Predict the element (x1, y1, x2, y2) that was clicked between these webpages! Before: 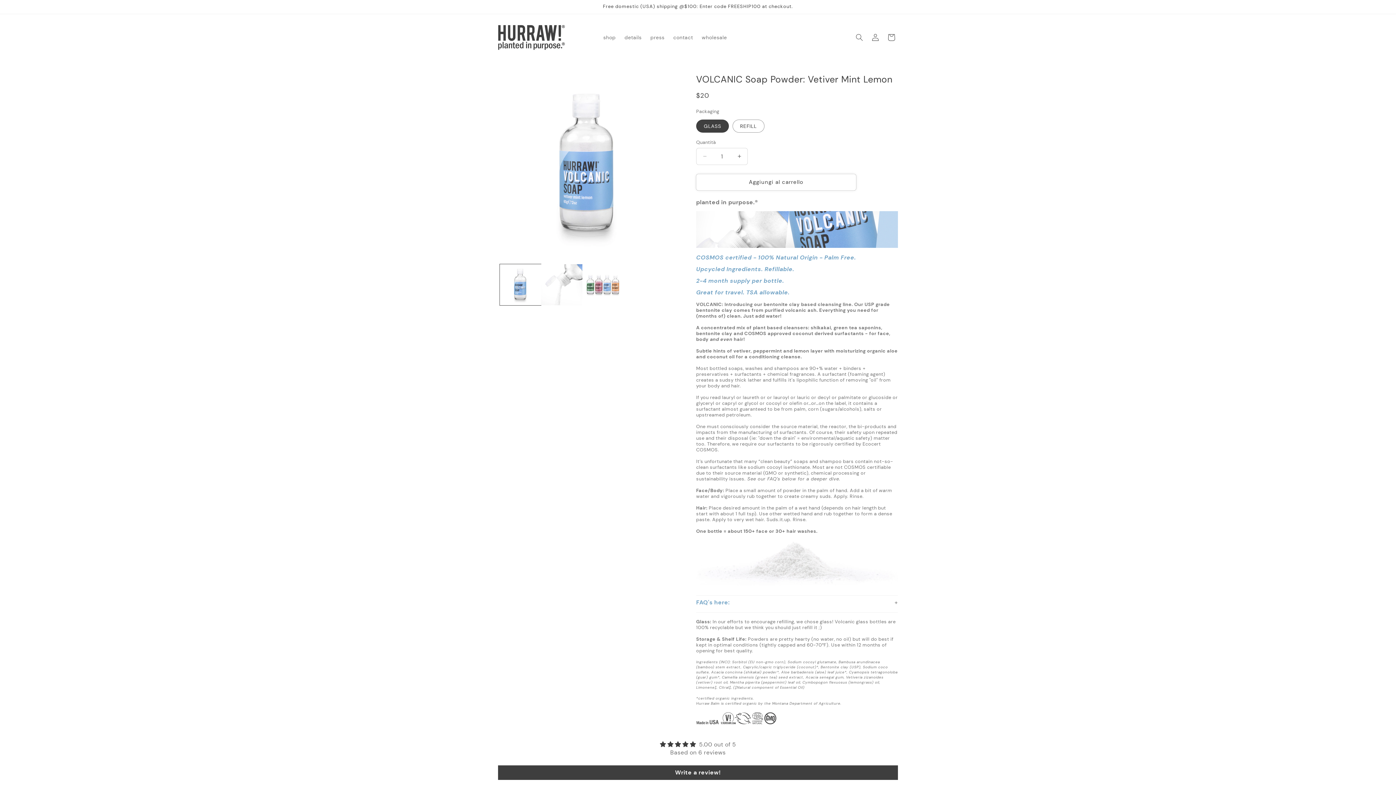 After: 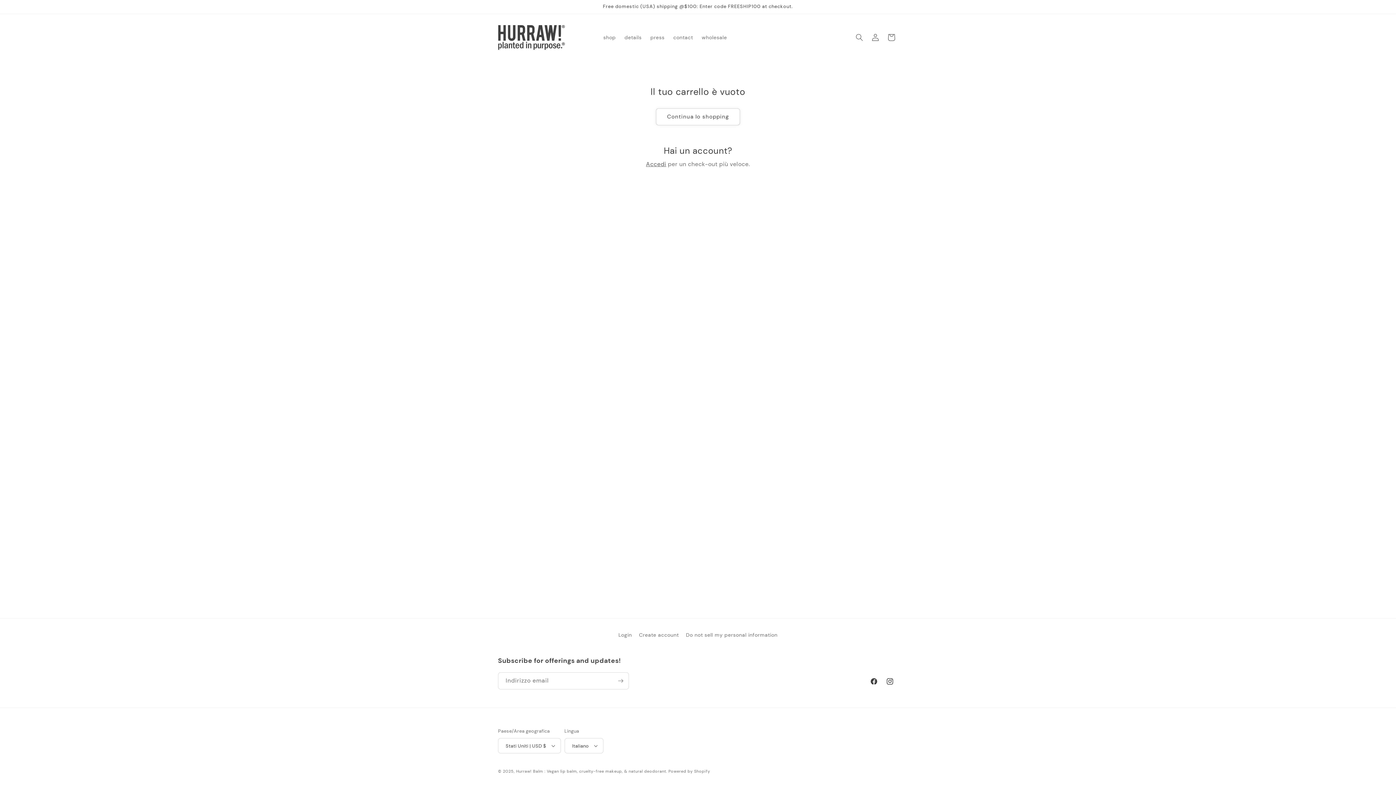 Action: label: Carrello bbox: (883, 29, 899, 45)